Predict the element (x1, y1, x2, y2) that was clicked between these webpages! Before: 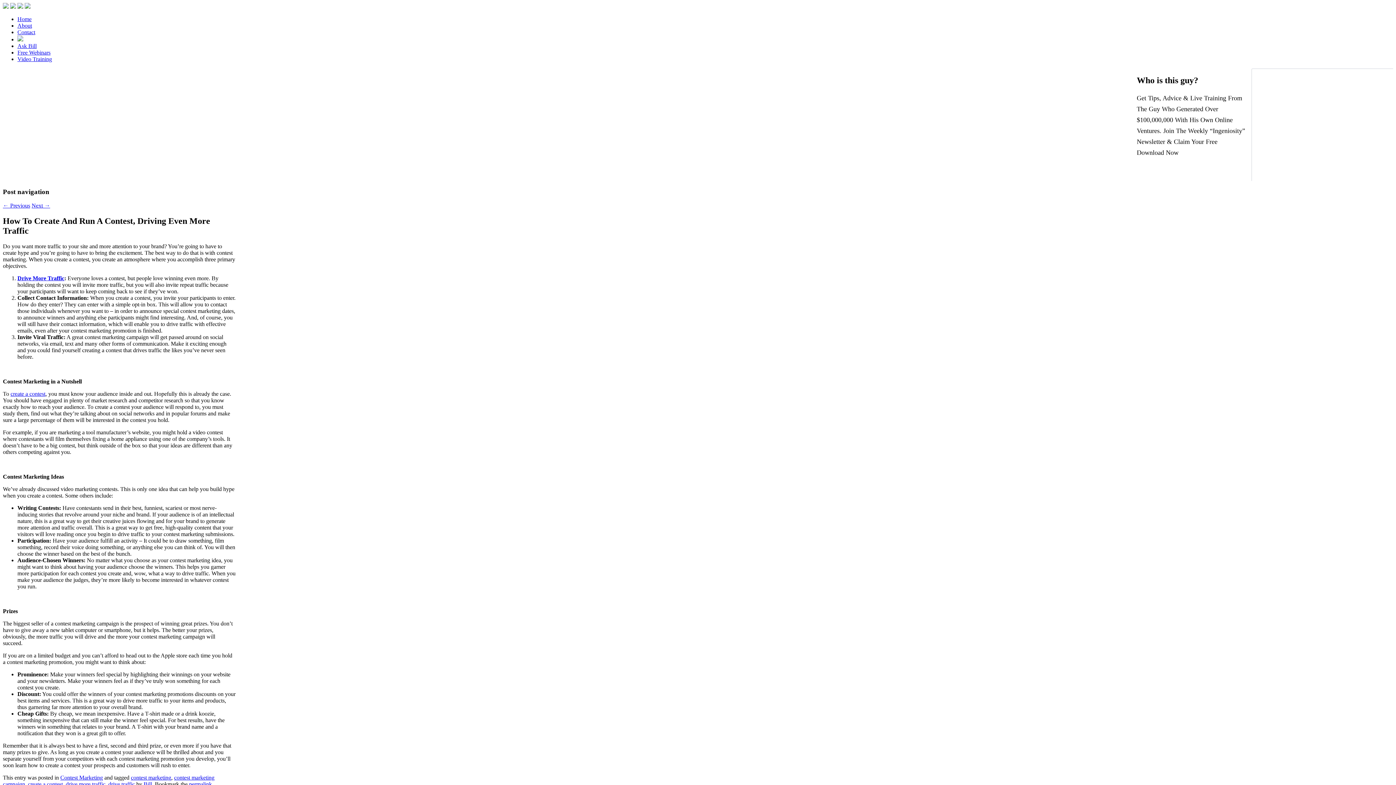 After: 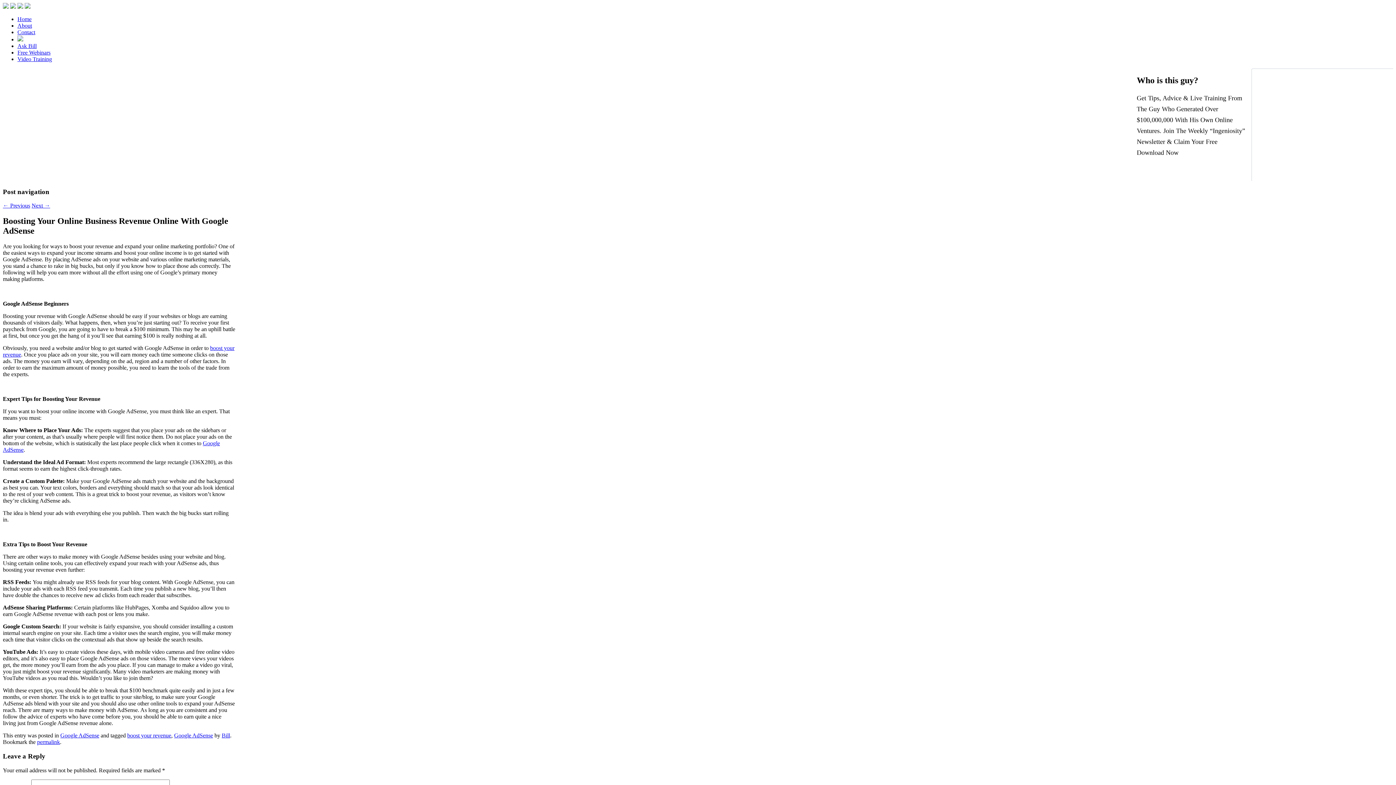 Action: bbox: (31, 202, 50, 208) label: Next →